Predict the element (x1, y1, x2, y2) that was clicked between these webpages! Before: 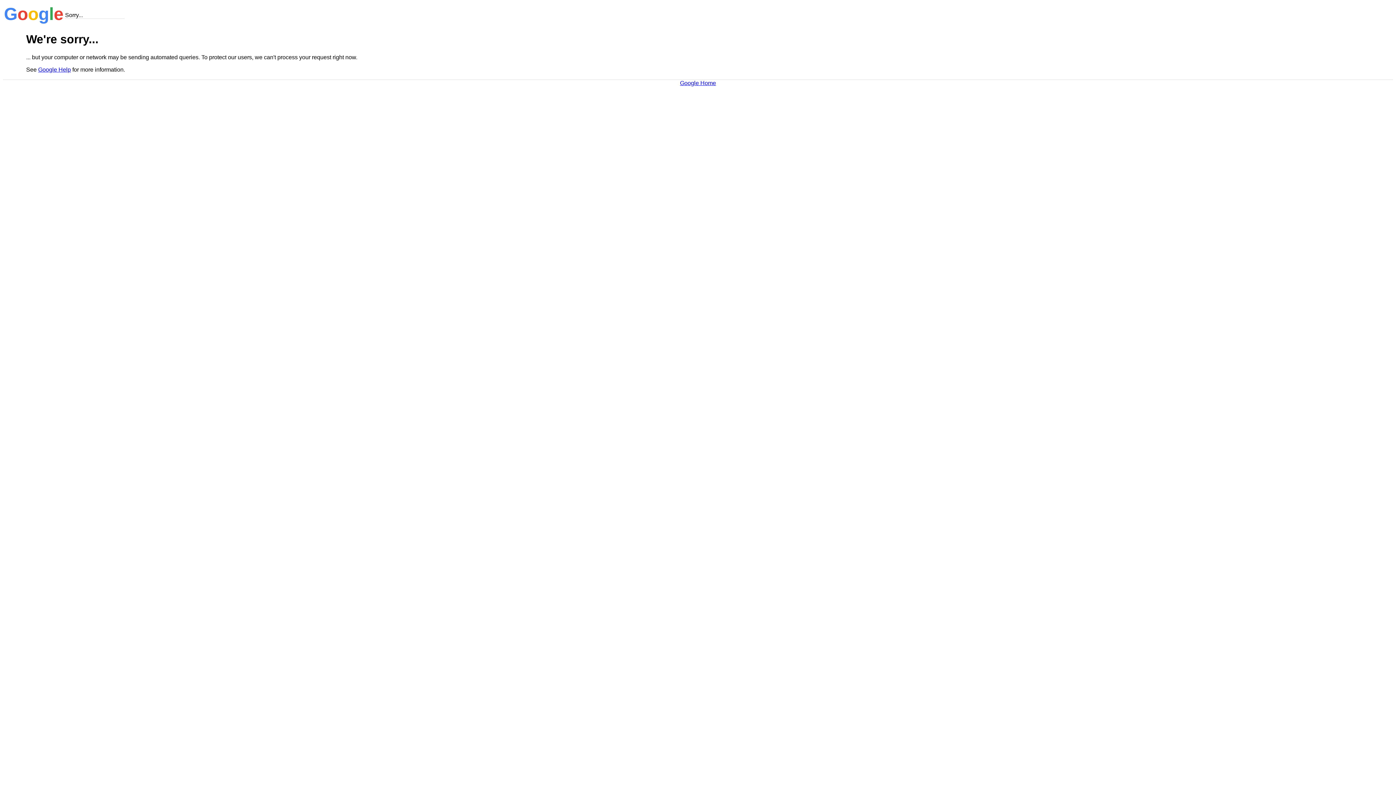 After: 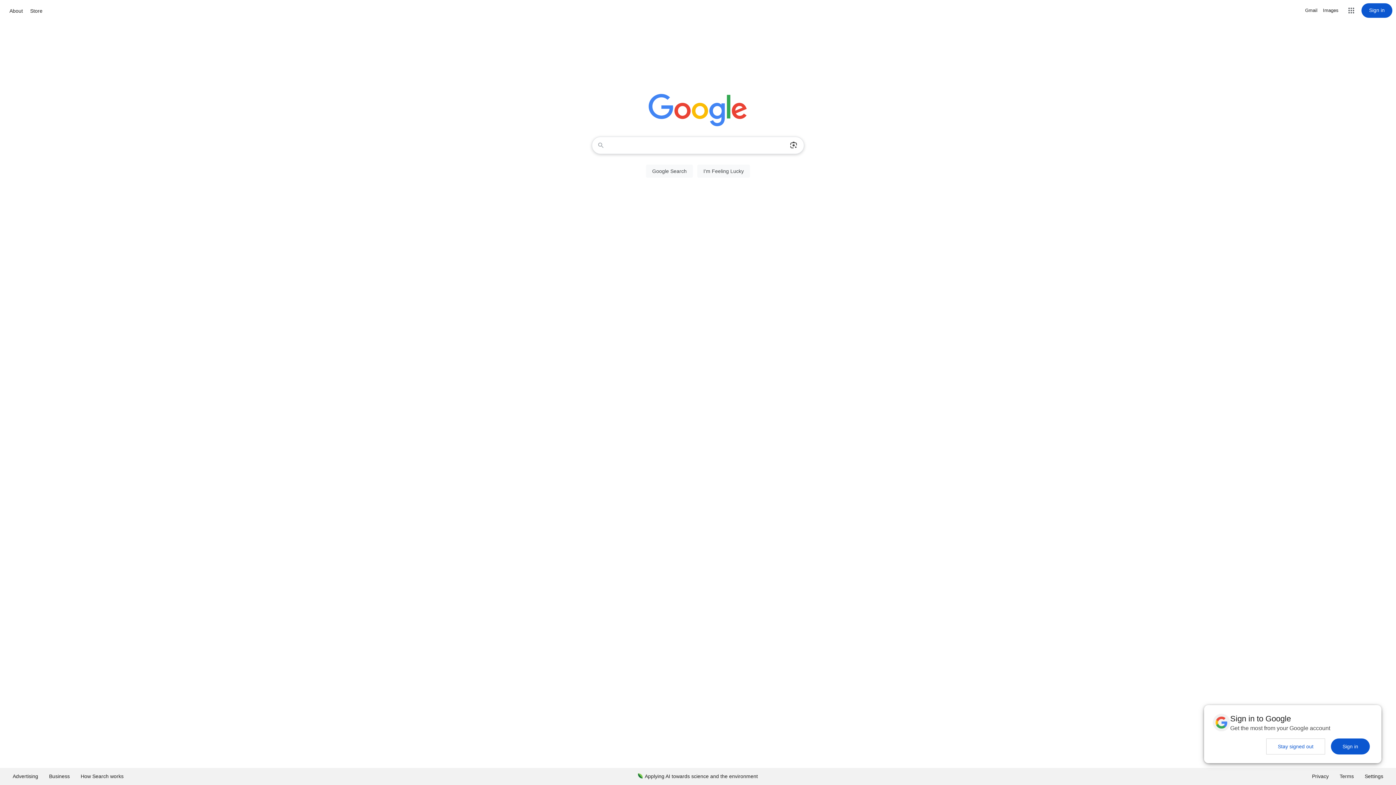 Action: bbox: (680, 79, 716, 86) label: Google Home